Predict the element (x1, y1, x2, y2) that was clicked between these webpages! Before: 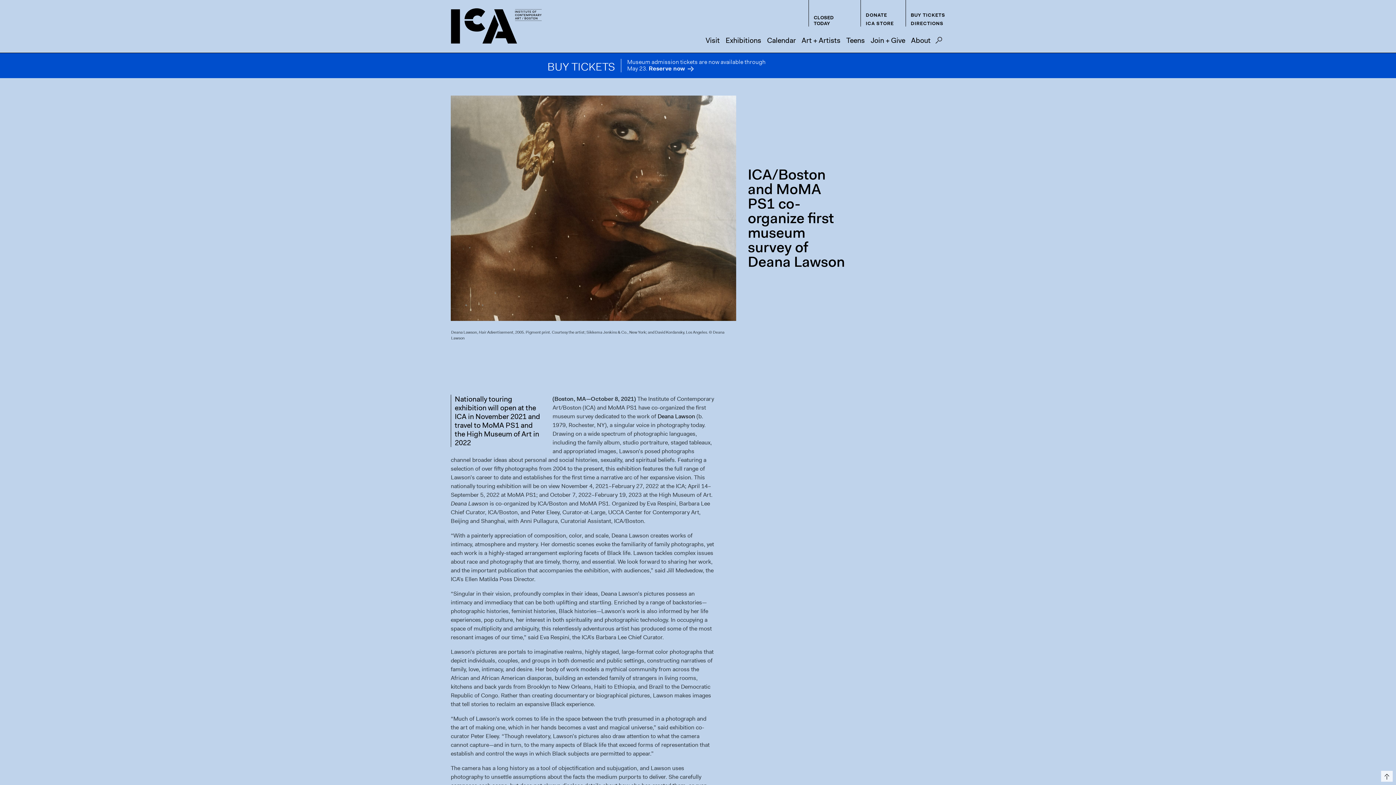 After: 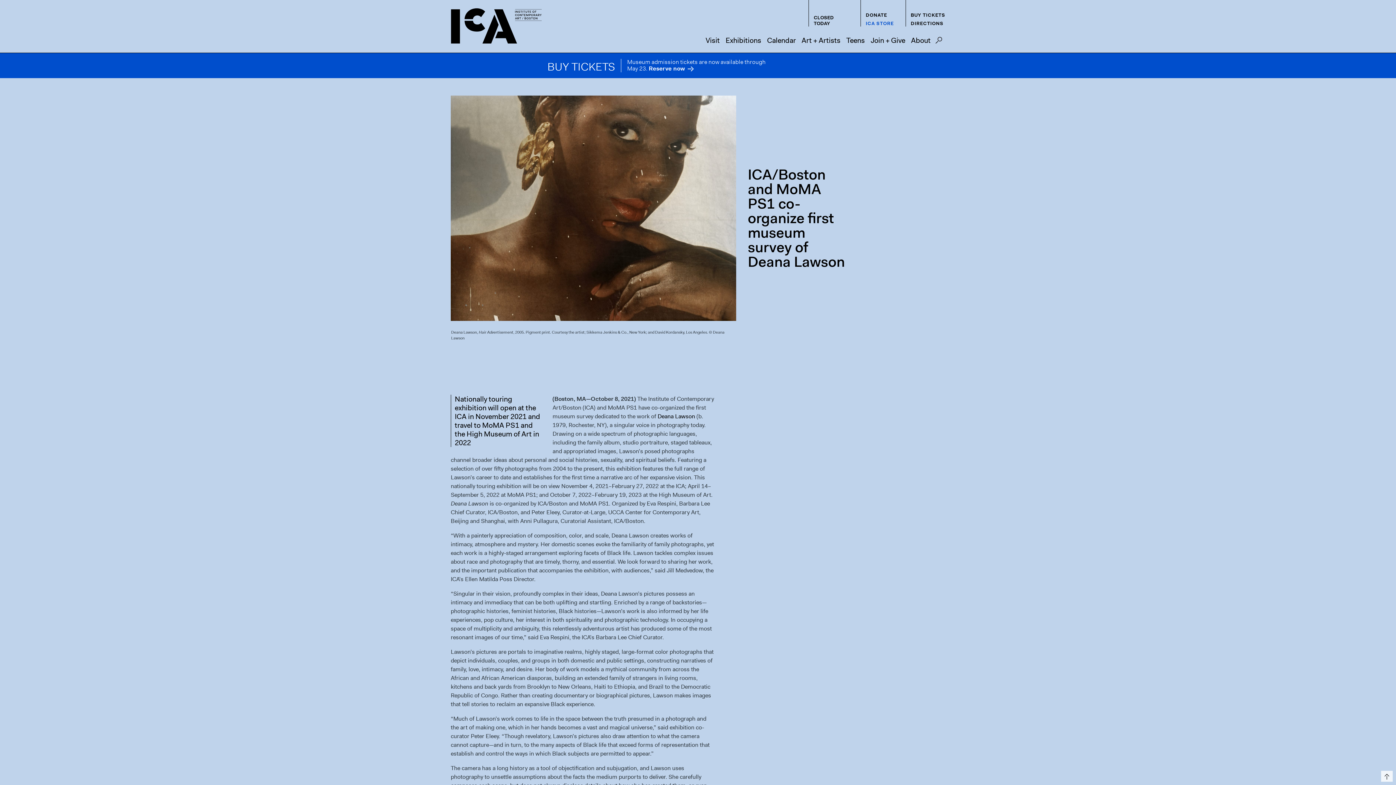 Action: label: ICA STORE bbox: (865, 20, 894, 26)